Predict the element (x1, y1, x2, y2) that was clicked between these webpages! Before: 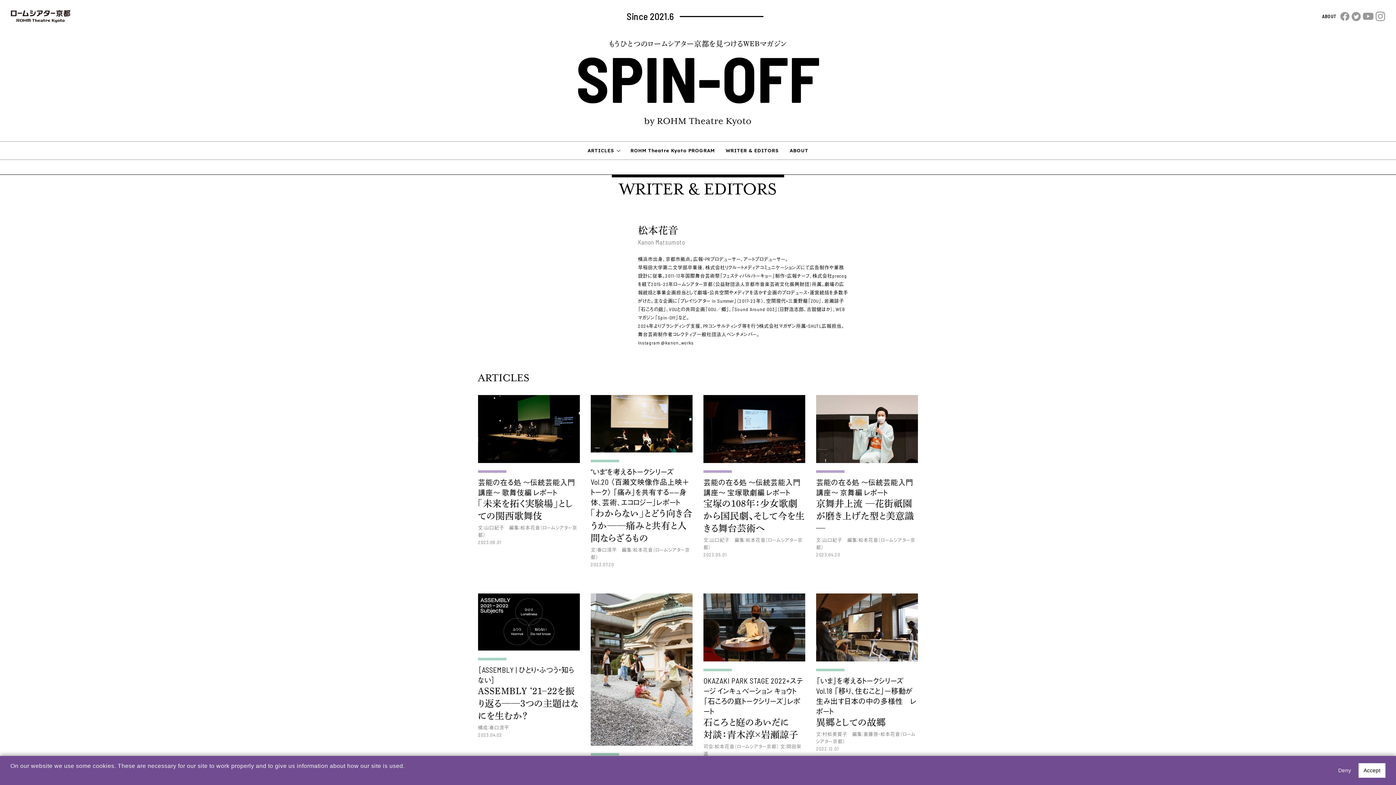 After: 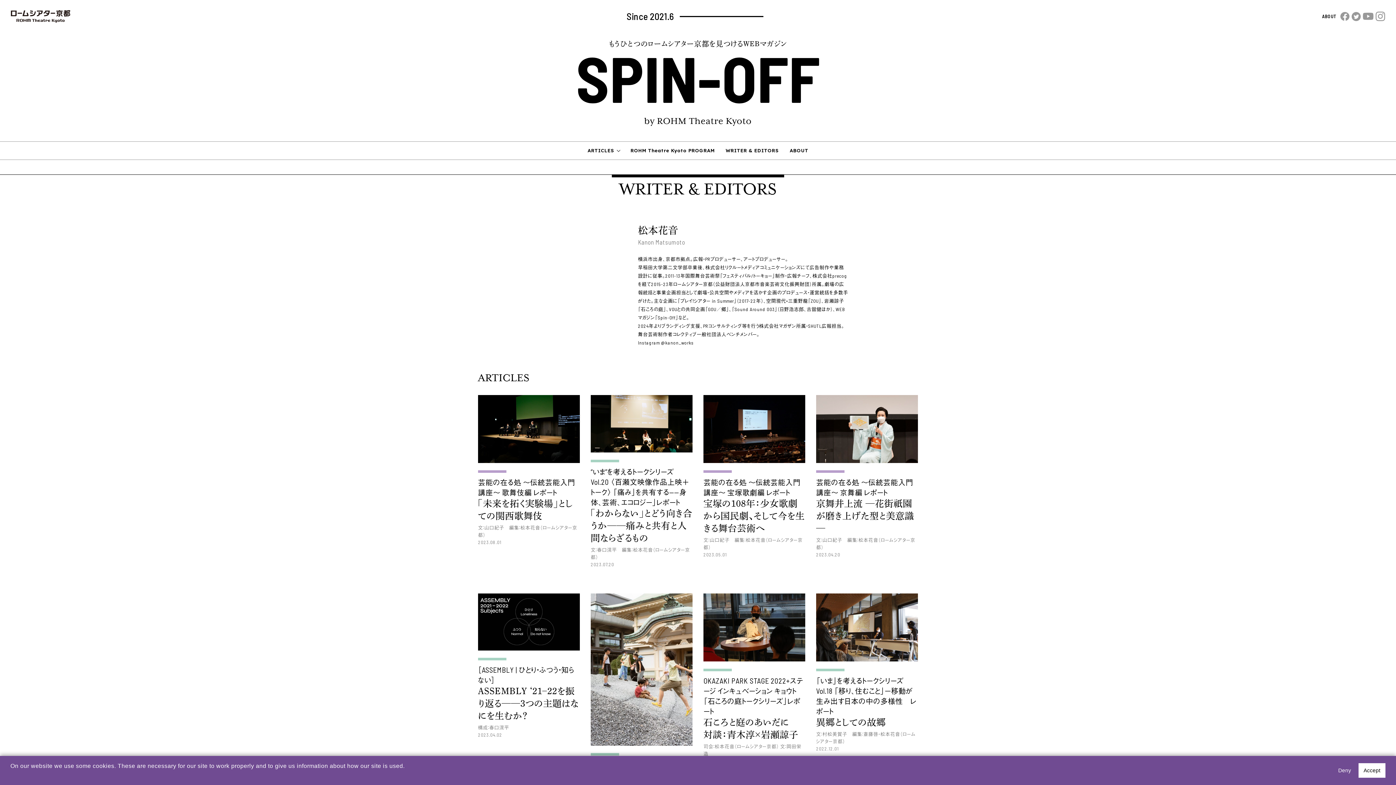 Action: bbox: (478, 450, 580, 459)